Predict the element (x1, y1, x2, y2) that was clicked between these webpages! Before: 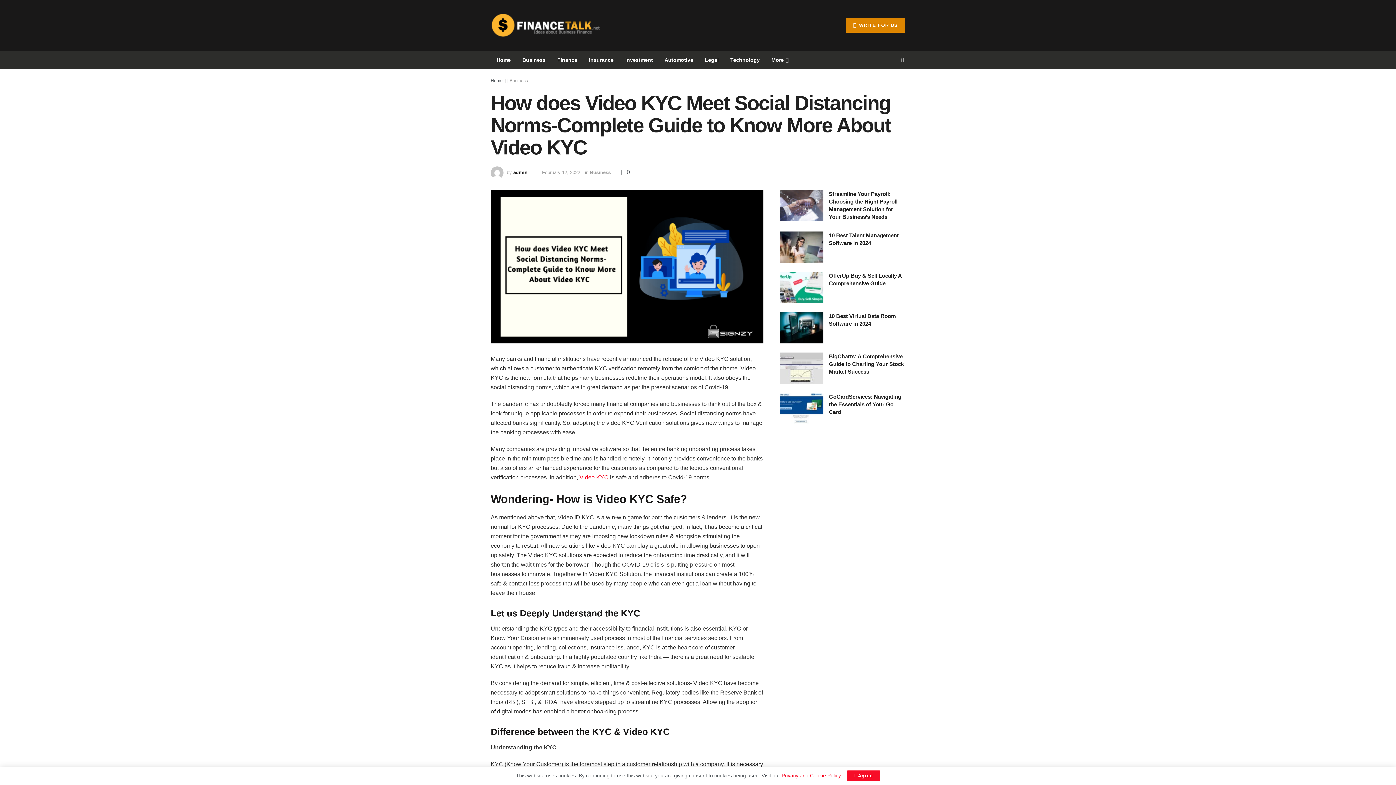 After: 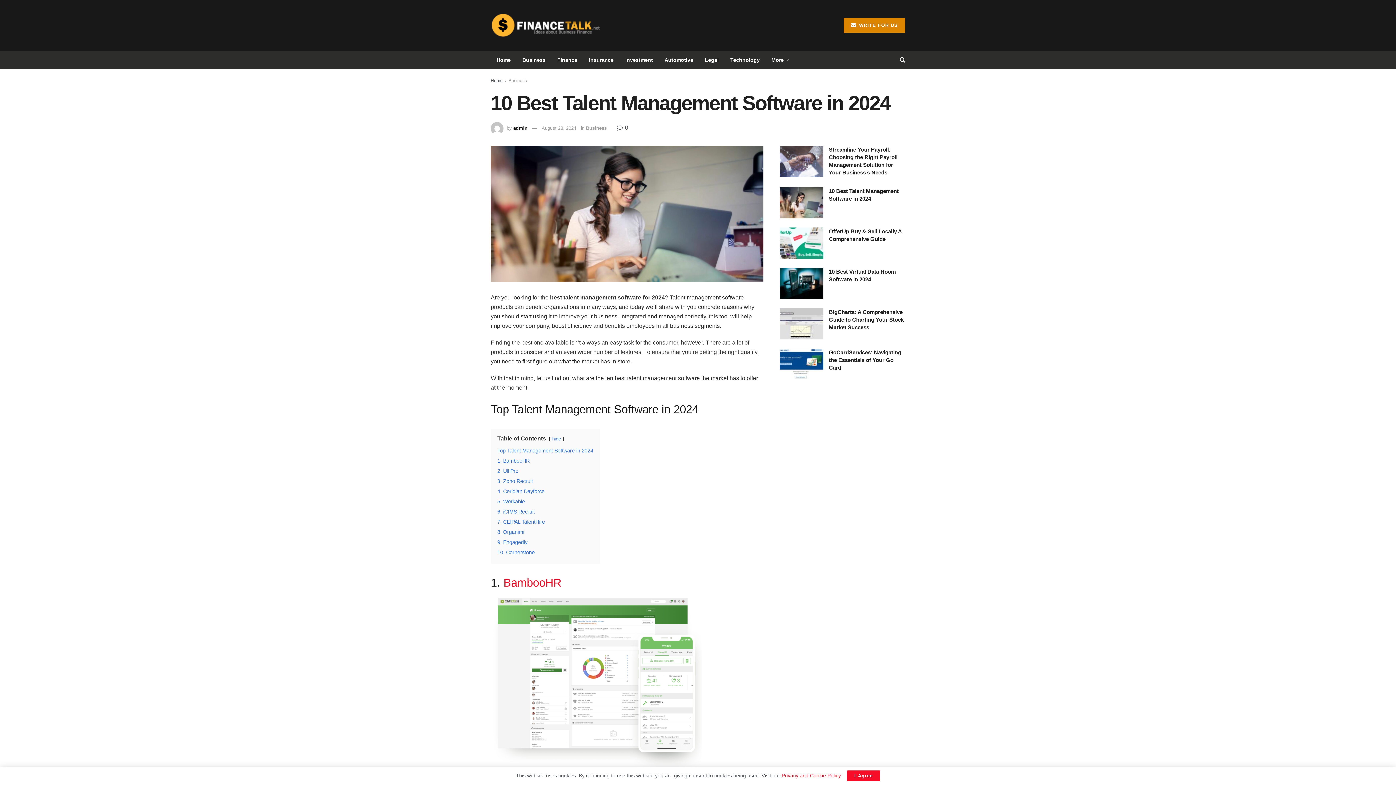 Action: bbox: (780, 231, 823, 262)